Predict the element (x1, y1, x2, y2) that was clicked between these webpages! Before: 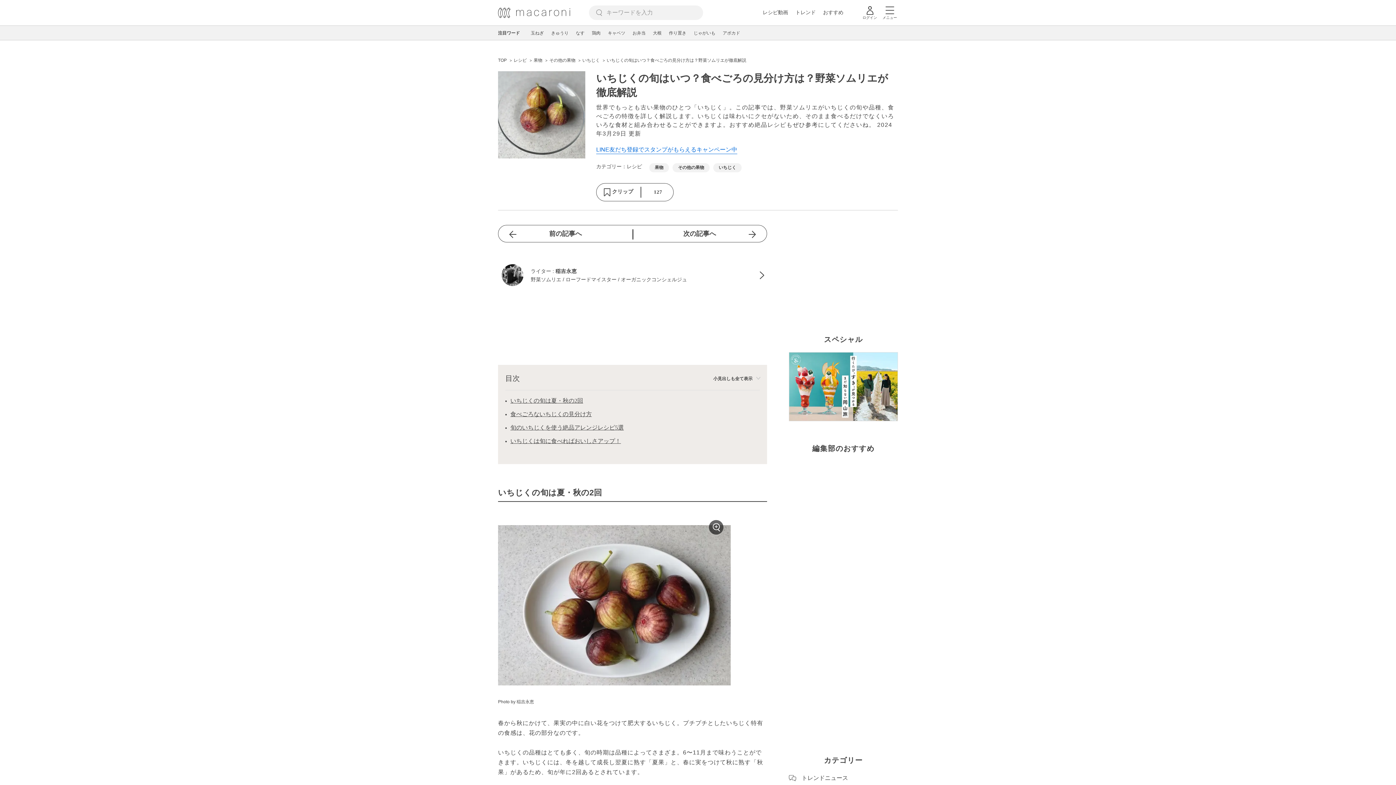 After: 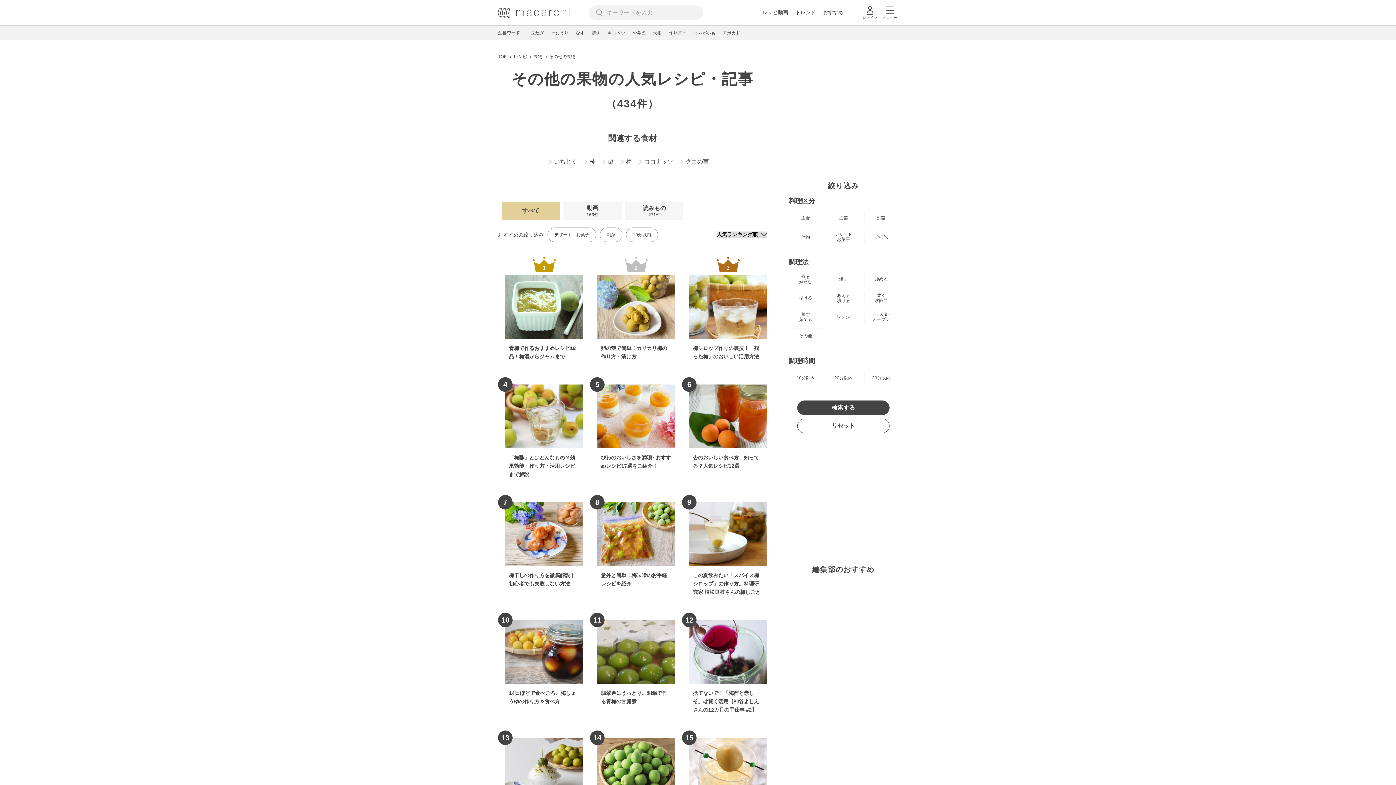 Action: label: その他の果物  bbox: (549, 57, 581, 62)